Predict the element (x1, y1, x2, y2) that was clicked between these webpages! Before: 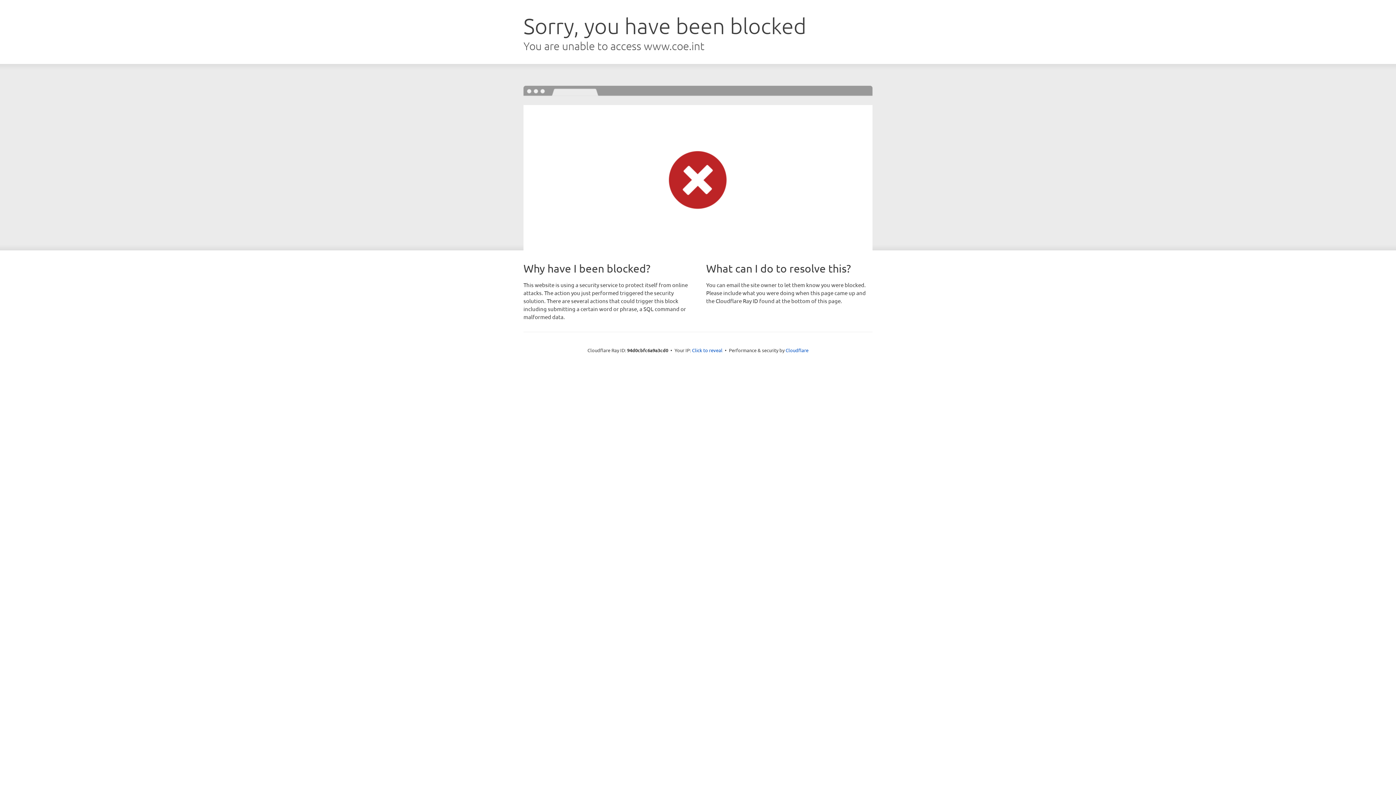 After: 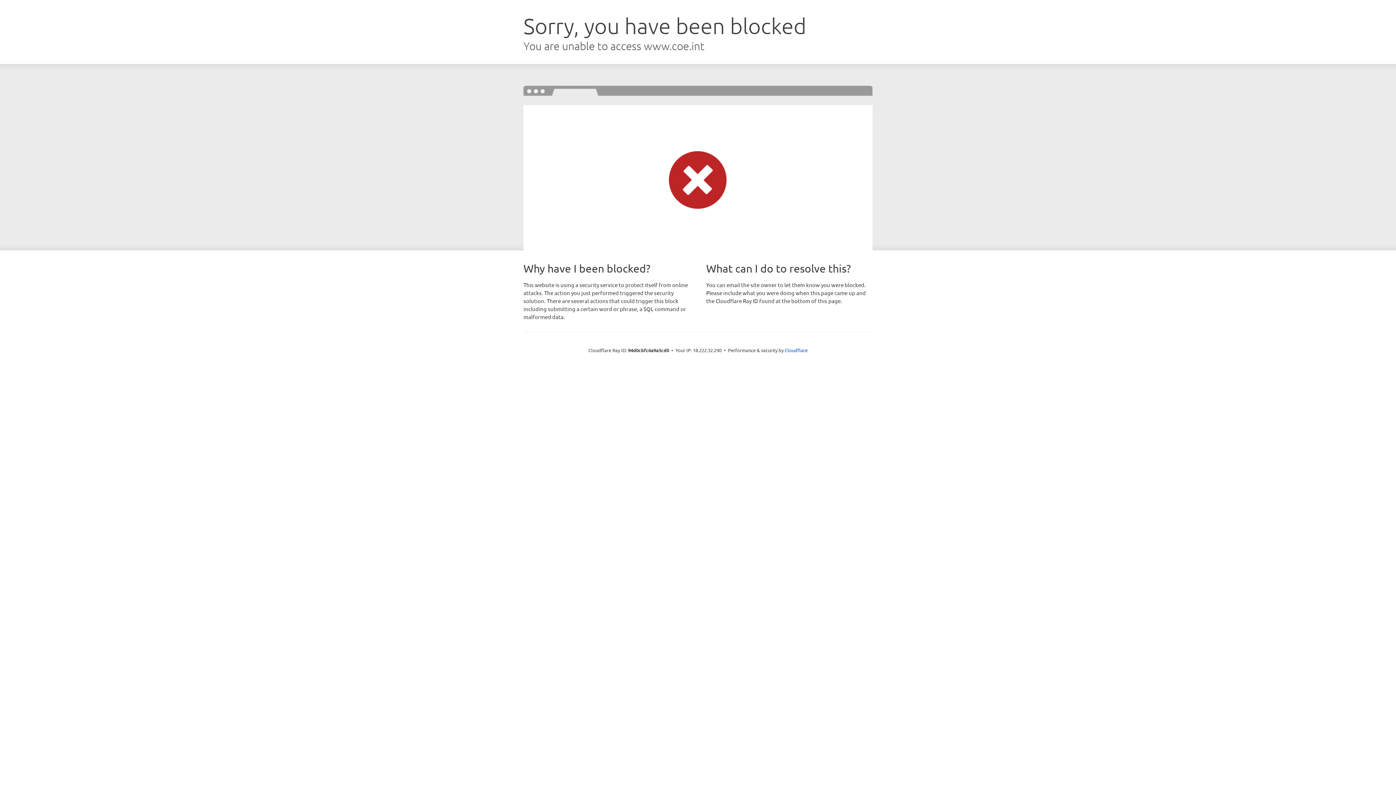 Action: bbox: (692, 346, 722, 353) label: Click to reveal